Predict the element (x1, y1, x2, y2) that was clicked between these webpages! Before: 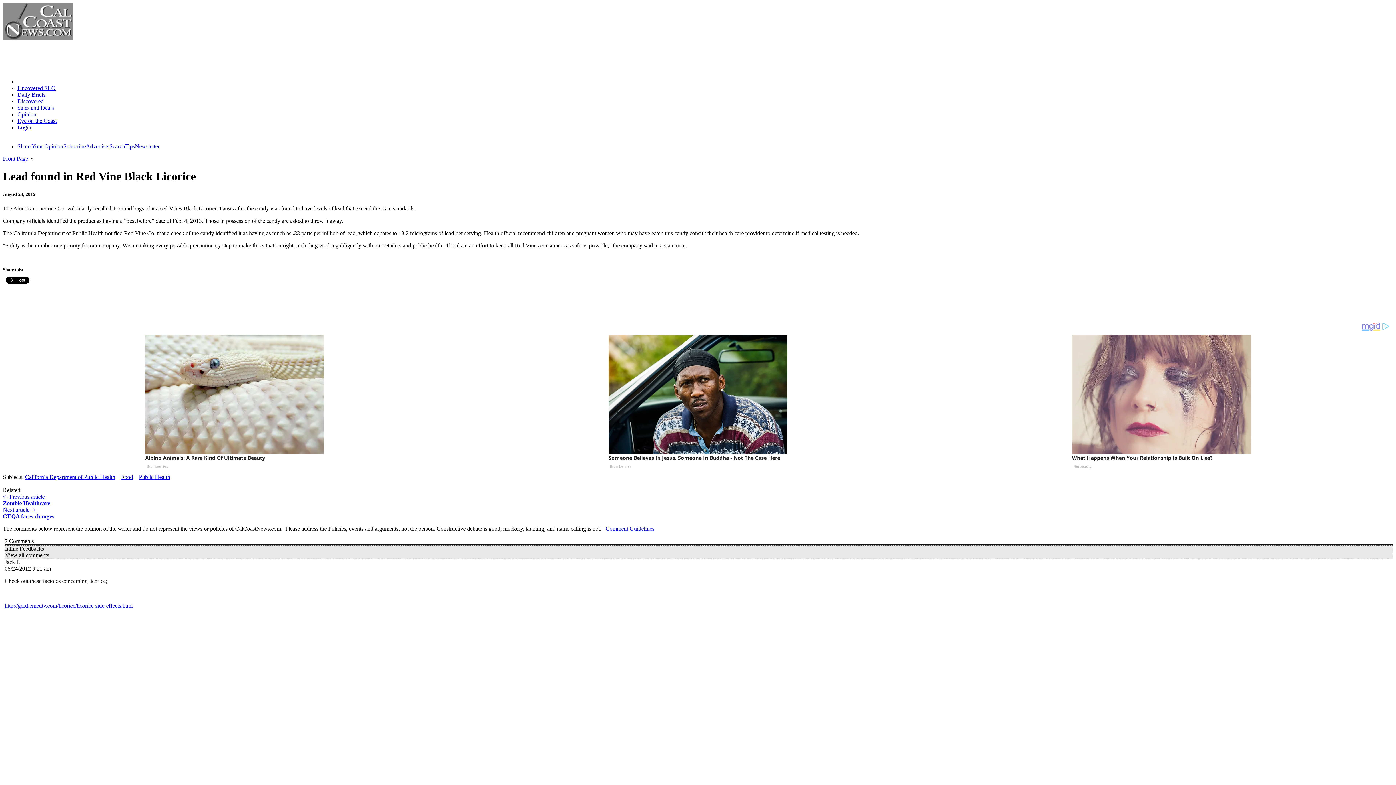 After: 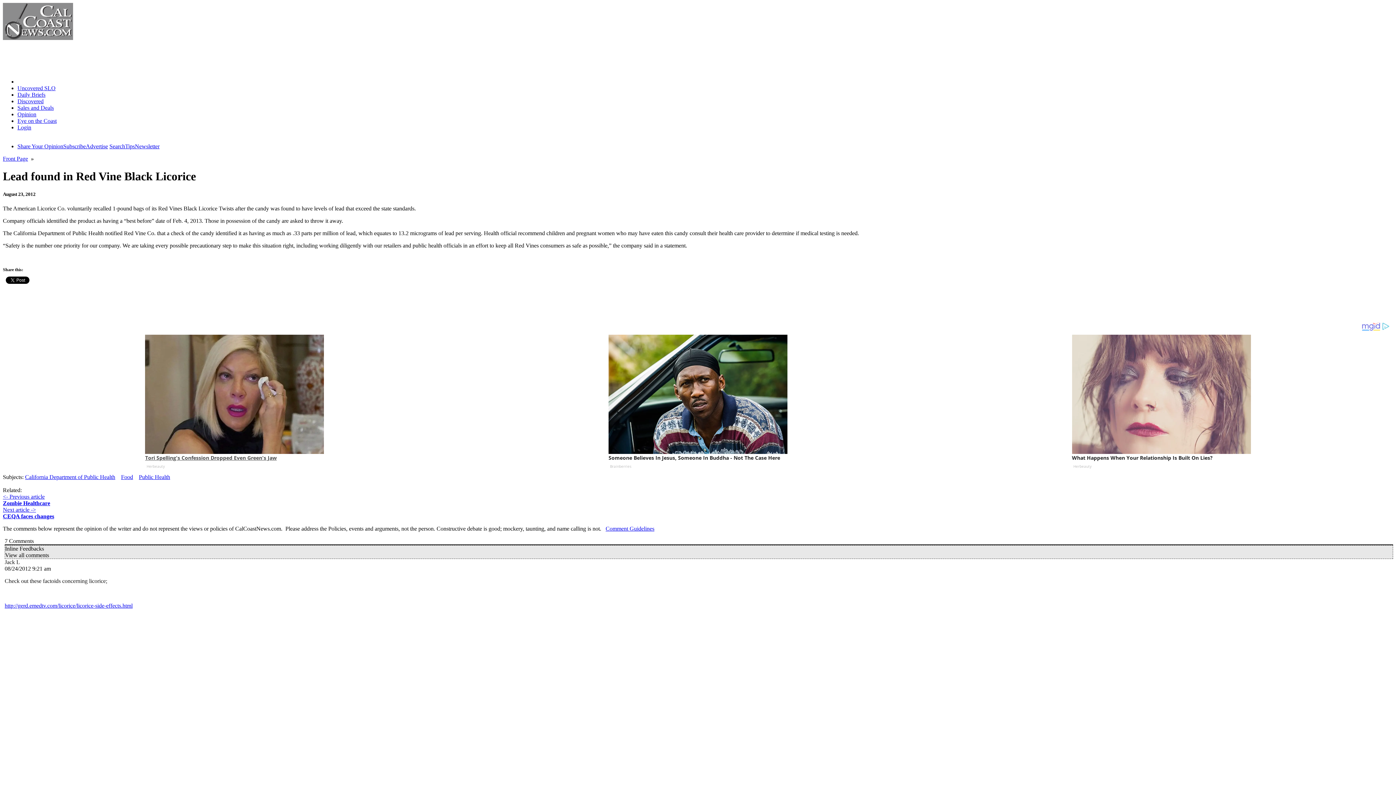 Action: bbox: (145, 334, 324, 454)